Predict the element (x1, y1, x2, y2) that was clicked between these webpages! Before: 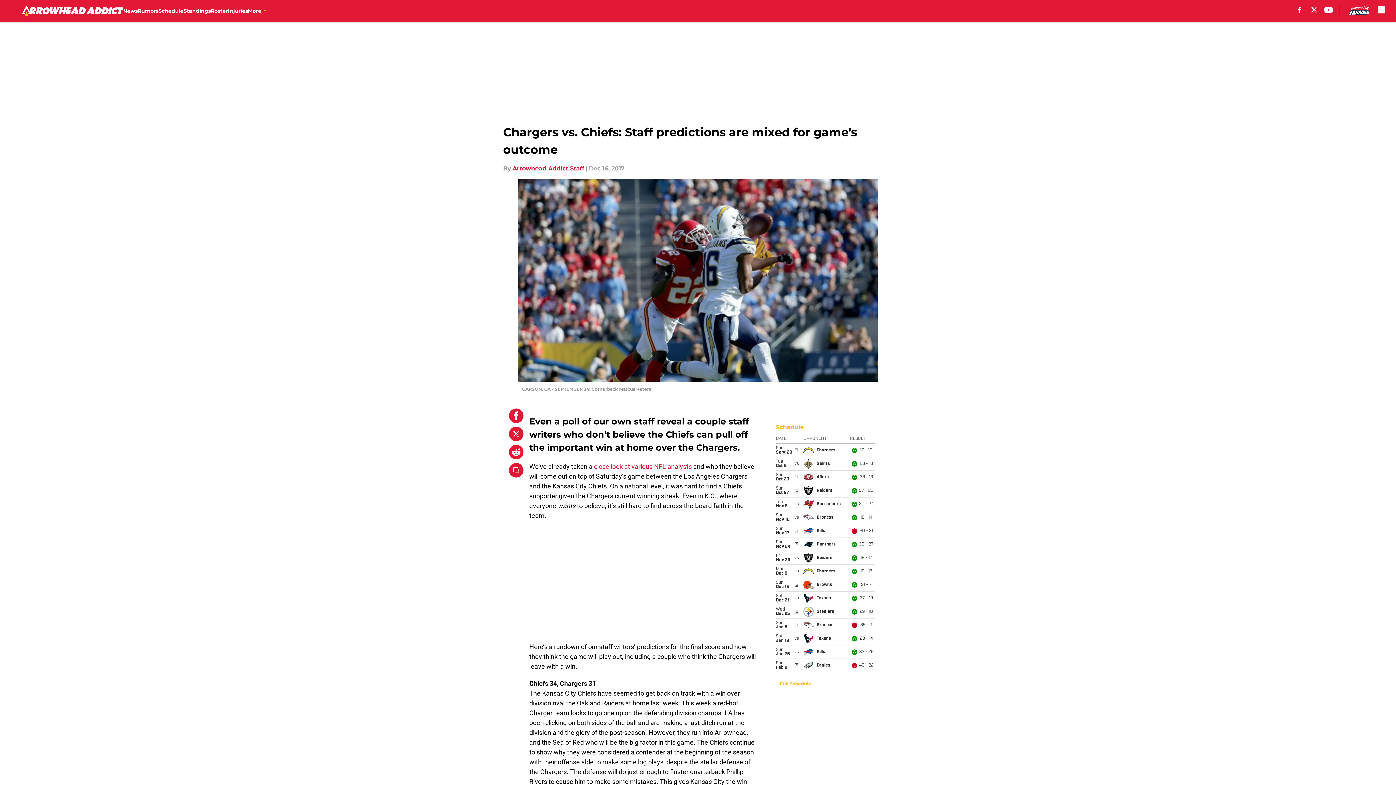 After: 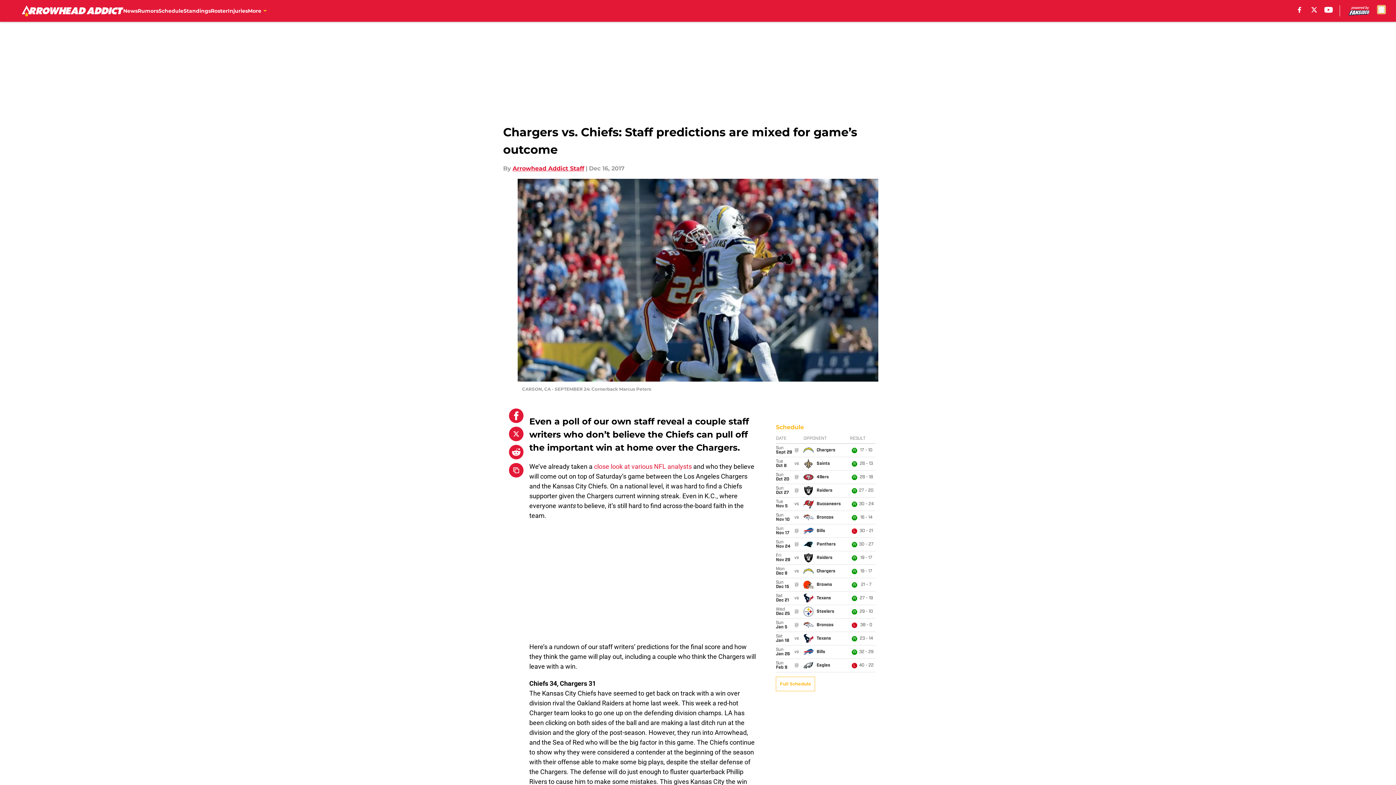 Action: label: accessibility bbox: (1378, 5, 1385, 13)